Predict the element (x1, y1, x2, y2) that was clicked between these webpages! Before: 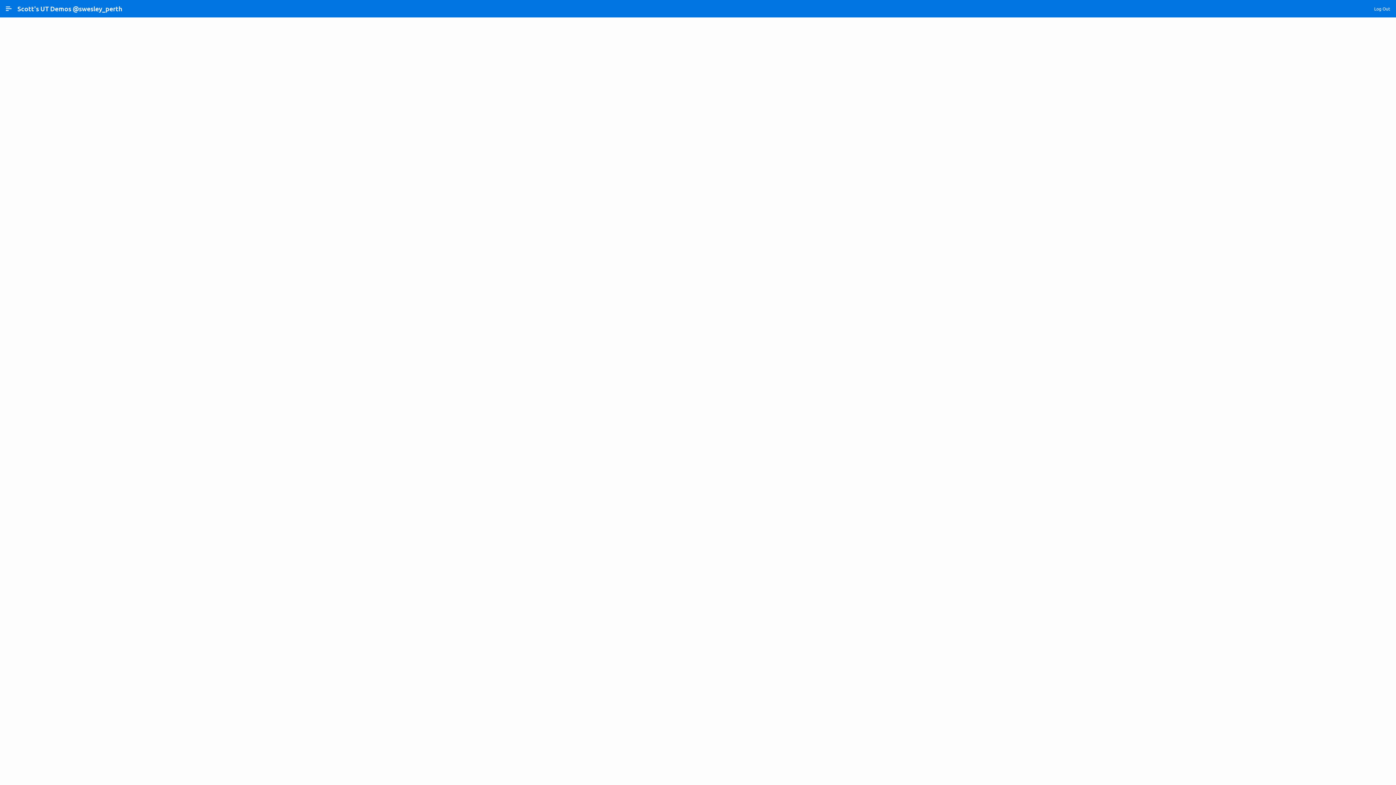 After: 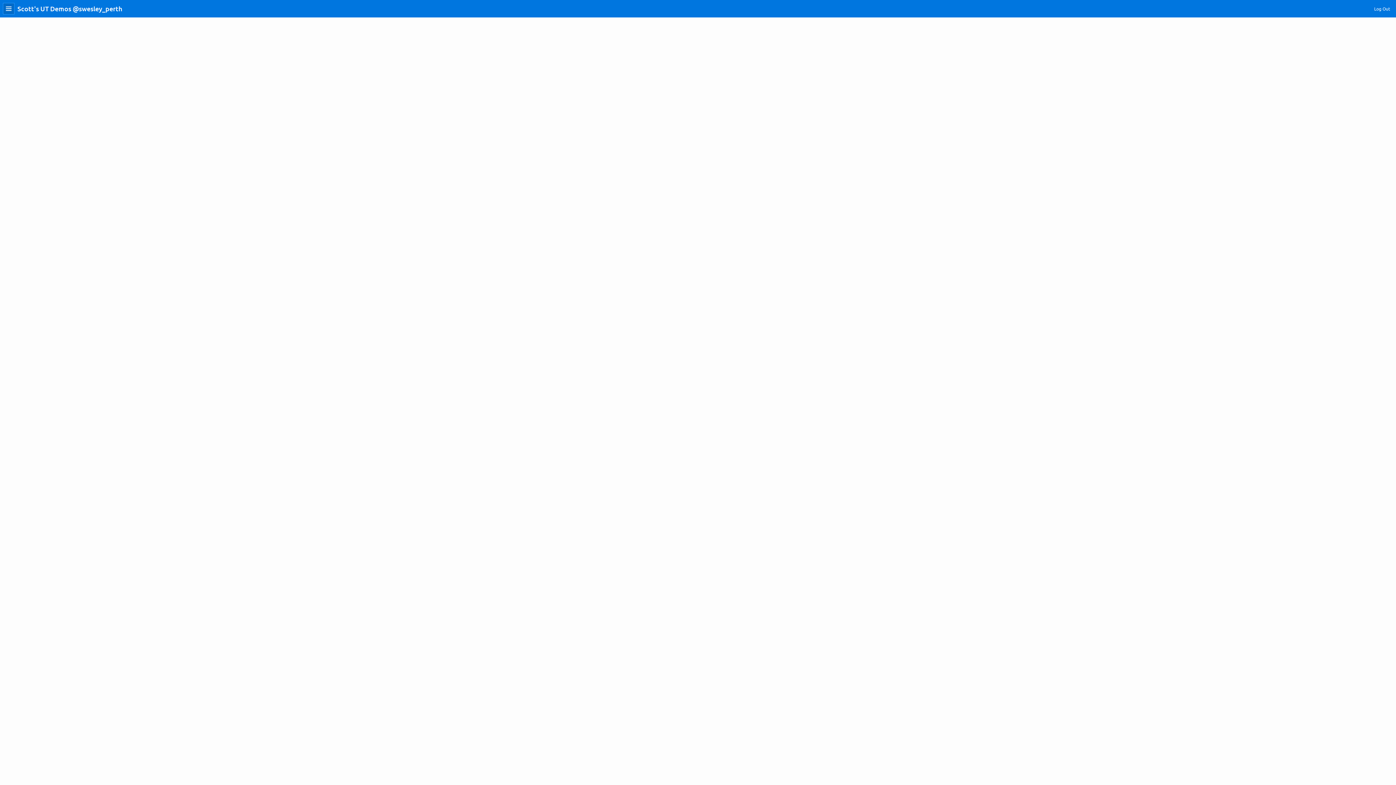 Action: bbox: (2, 2, 14, 14) label: Expand / Collapse Navigation